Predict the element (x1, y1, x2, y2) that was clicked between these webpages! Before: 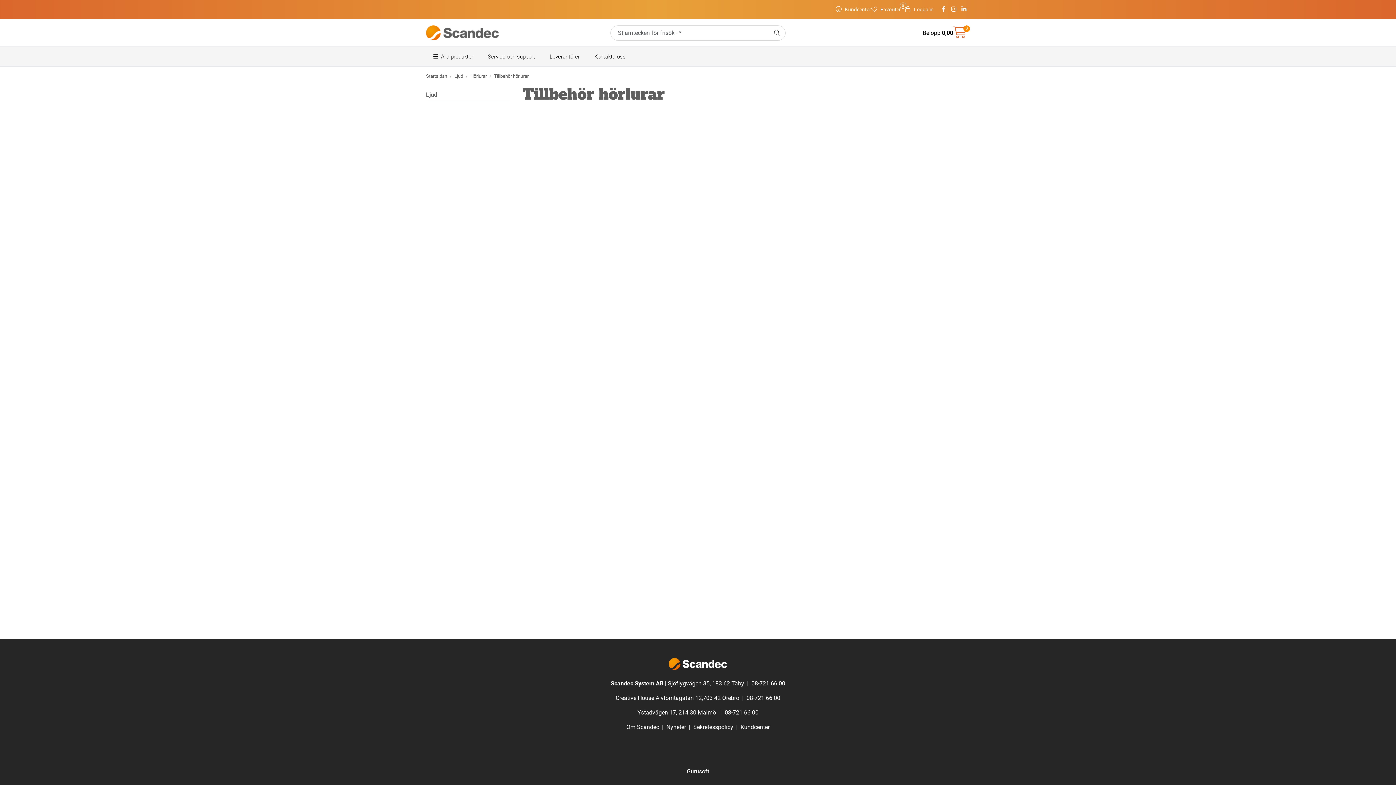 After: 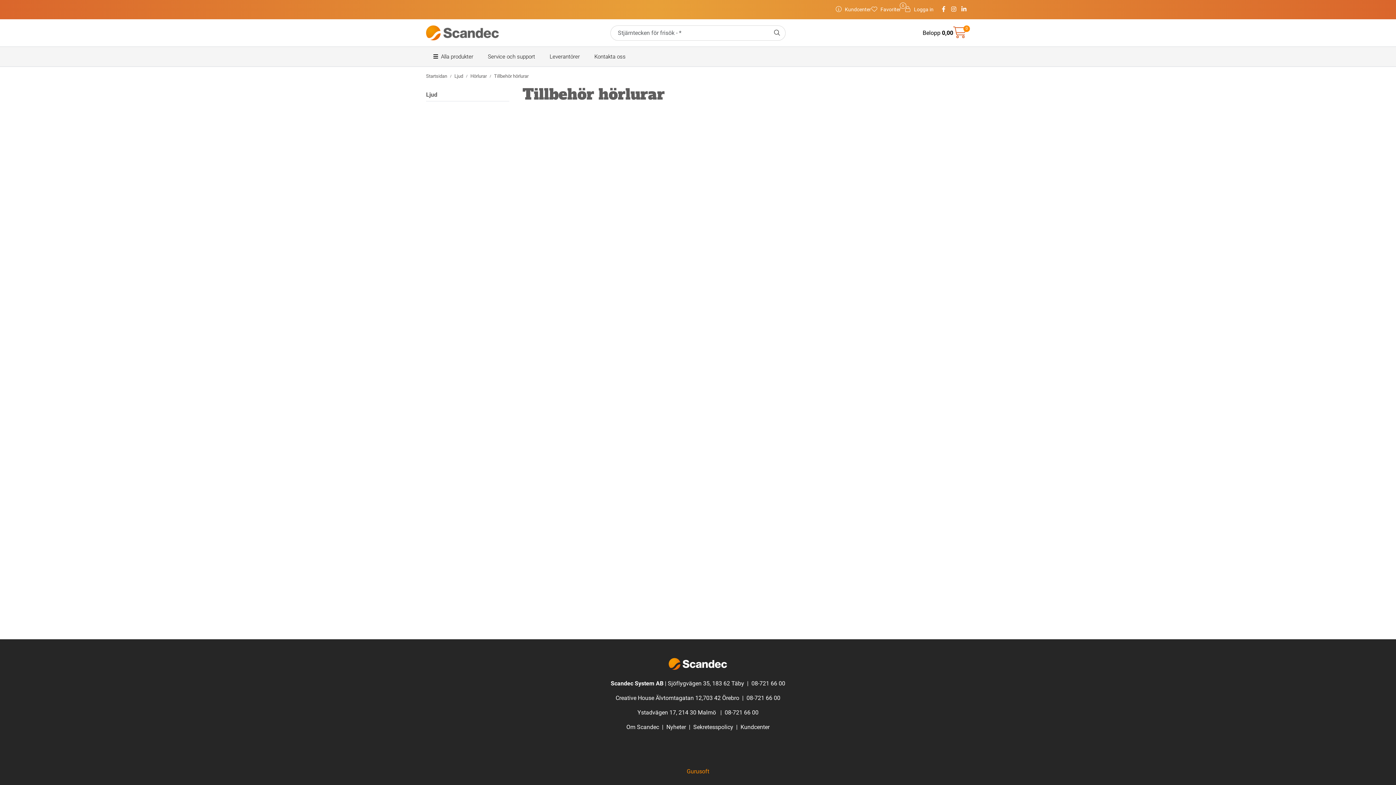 Action: bbox: (686, 768, 709, 775) label: Gurusoft